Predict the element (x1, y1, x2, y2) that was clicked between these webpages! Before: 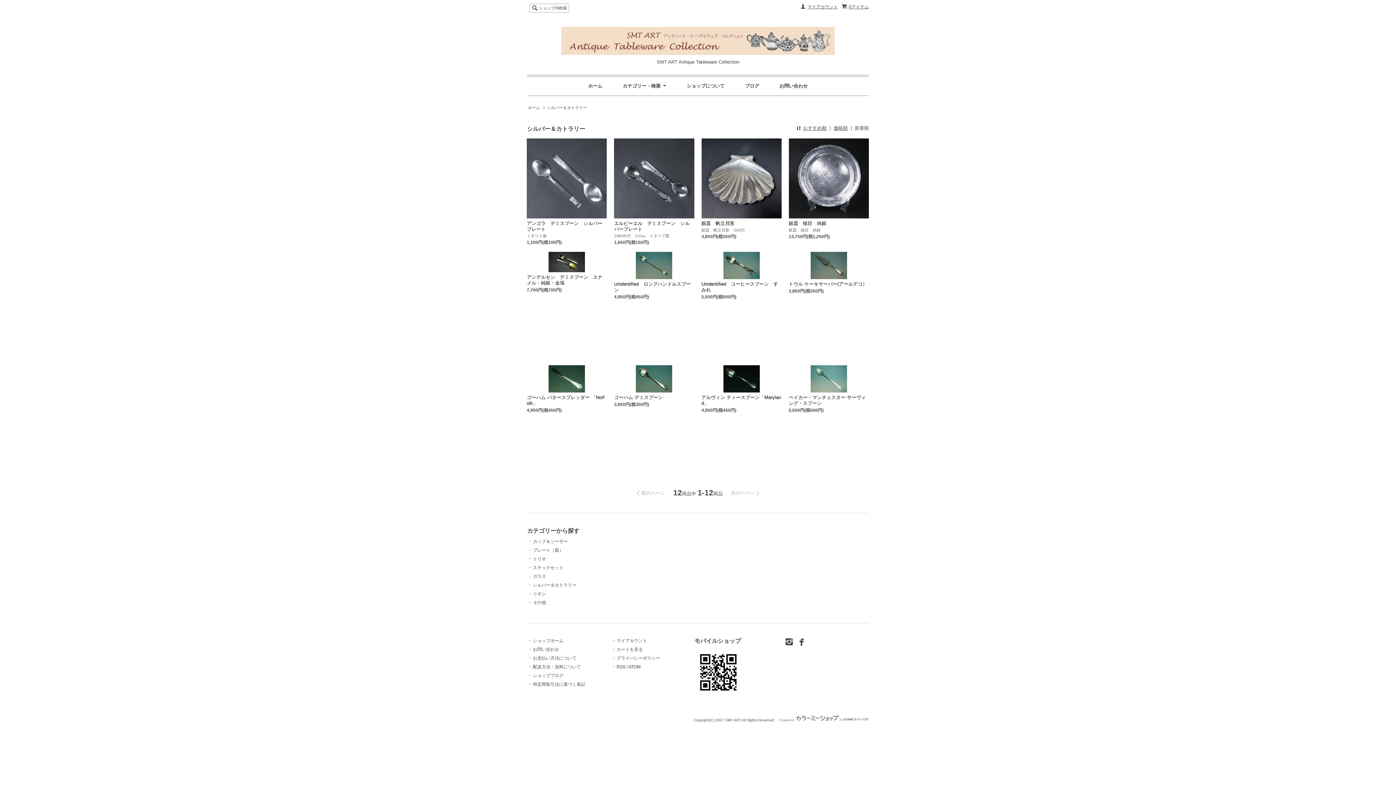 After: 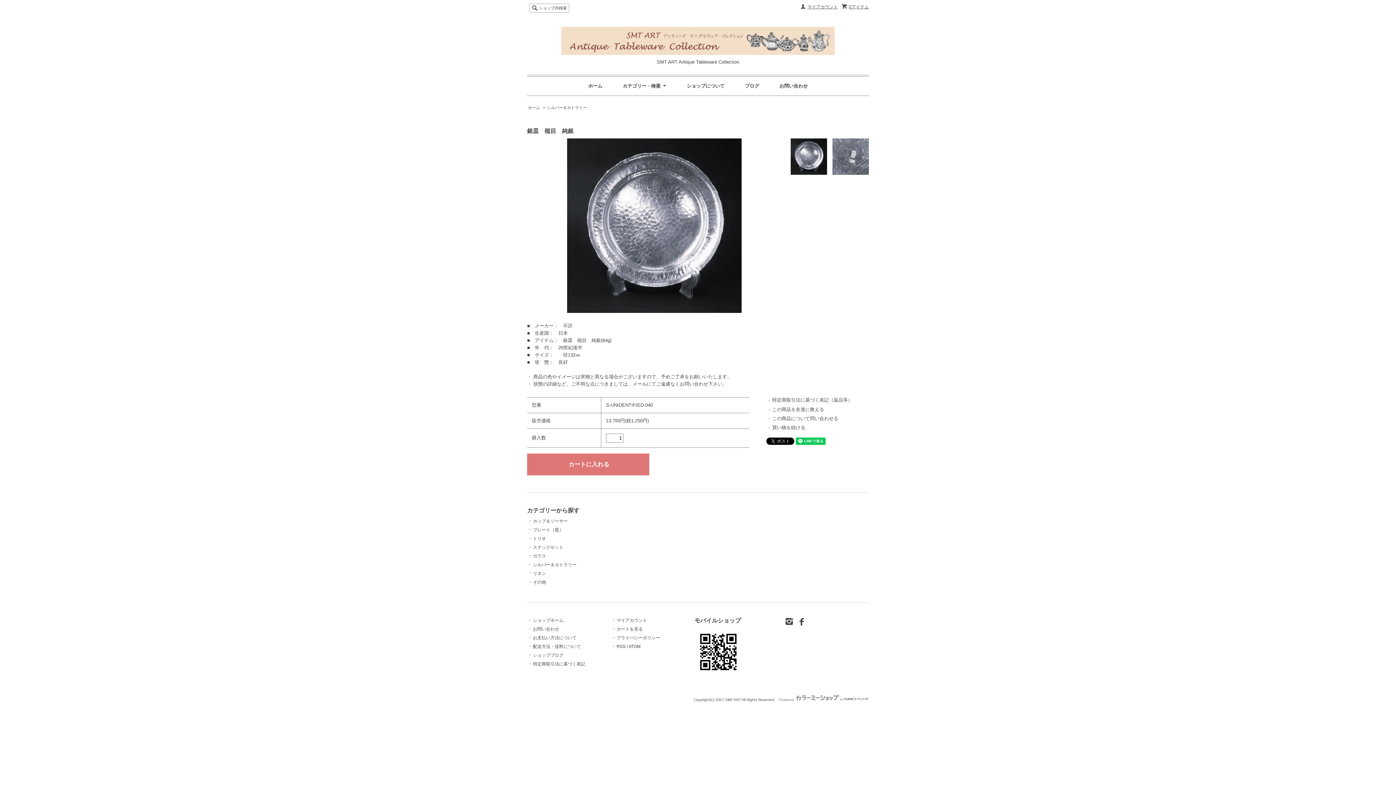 Action: bbox: (788, 220, 826, 226) label: 銀皿　槌目　純銀